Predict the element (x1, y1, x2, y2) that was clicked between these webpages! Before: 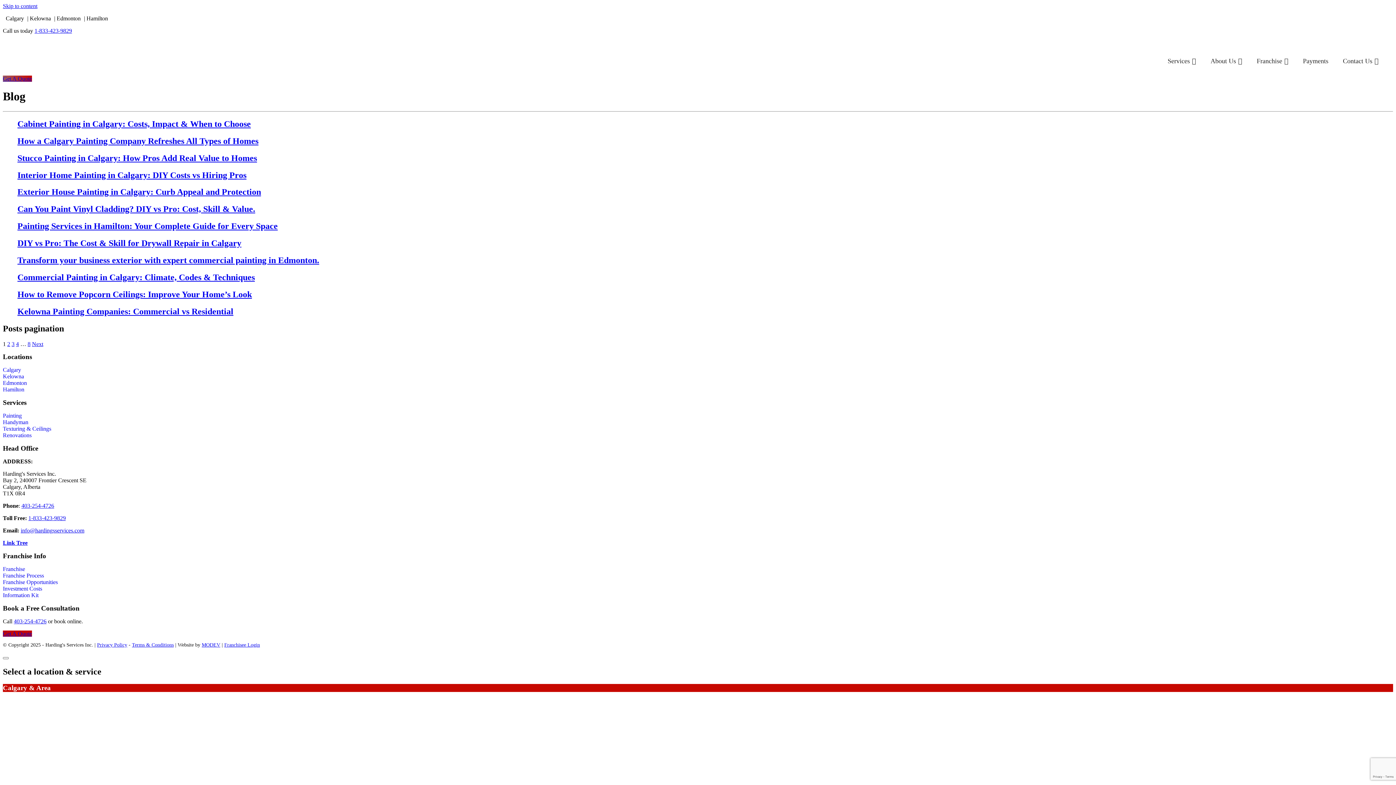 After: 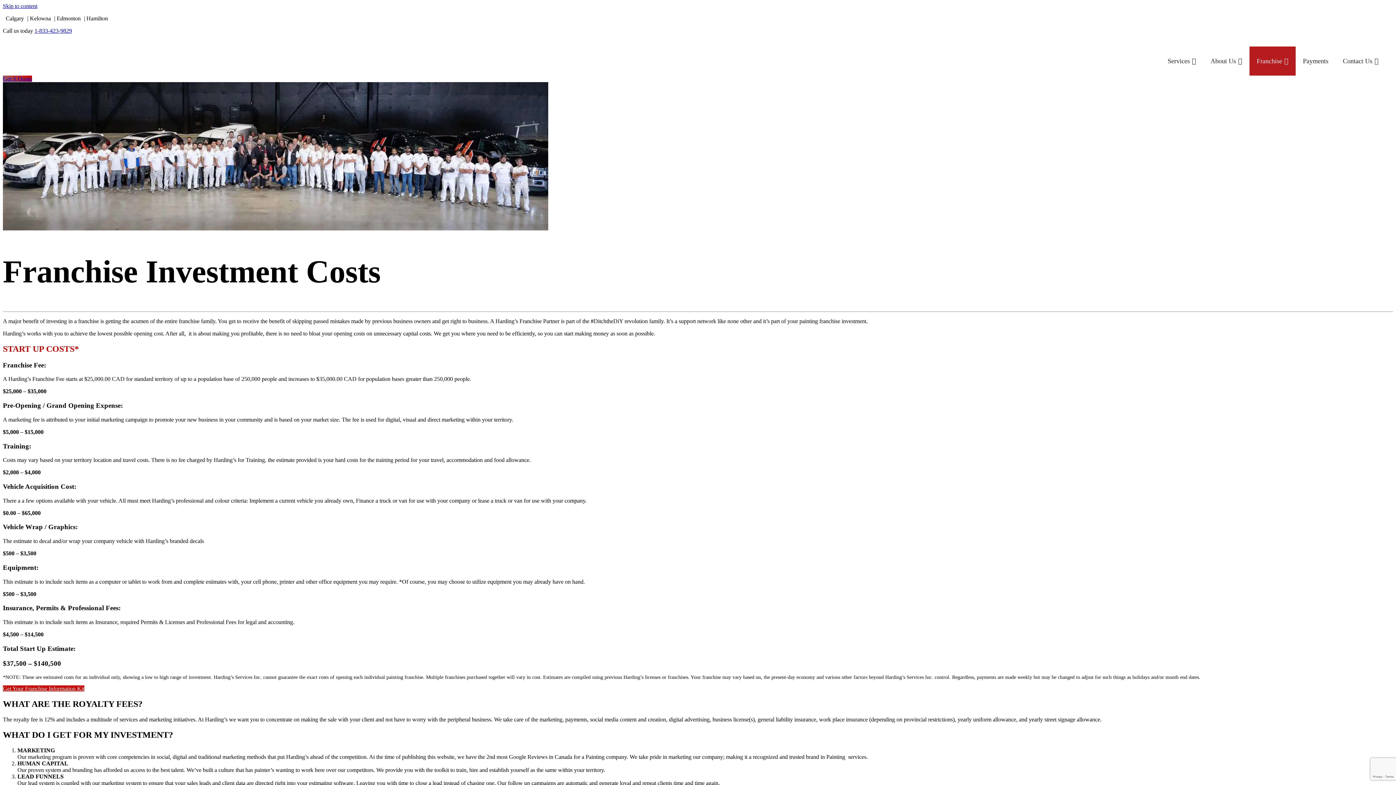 Action: bbox: (2, 585, 42, 592) label: Investment Costs